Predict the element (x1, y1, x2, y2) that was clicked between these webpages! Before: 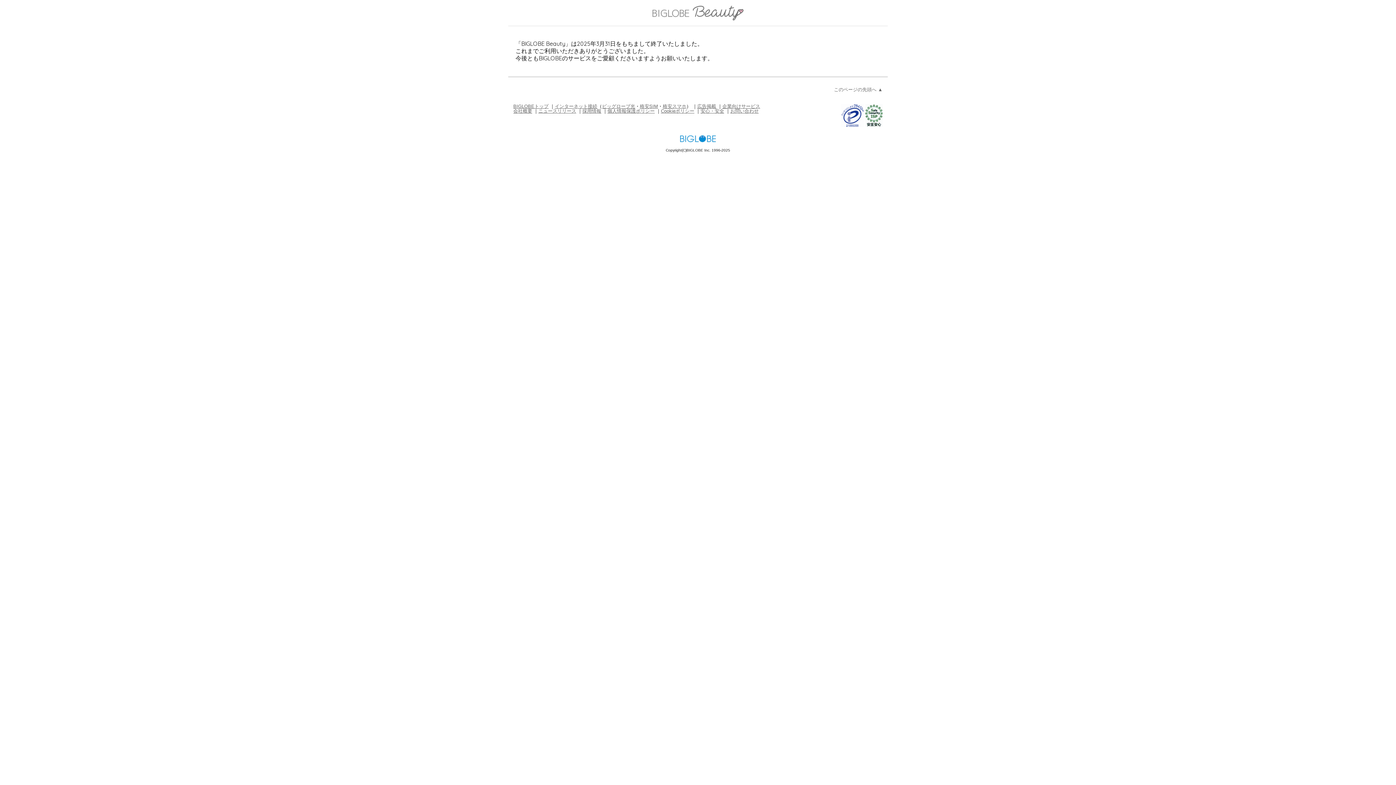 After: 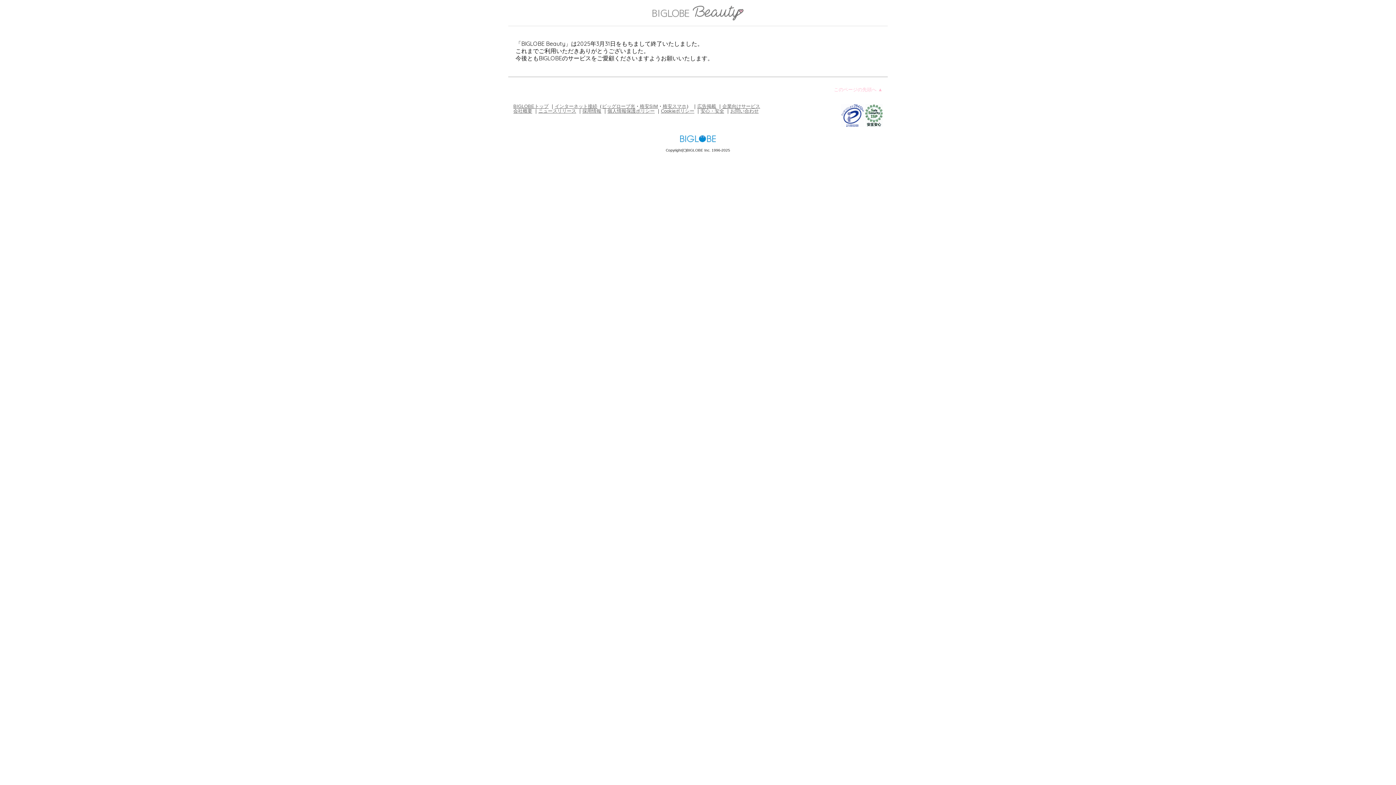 Action: label: このページの先頭へ ▲ bbox: (834, 86, 882, 92)